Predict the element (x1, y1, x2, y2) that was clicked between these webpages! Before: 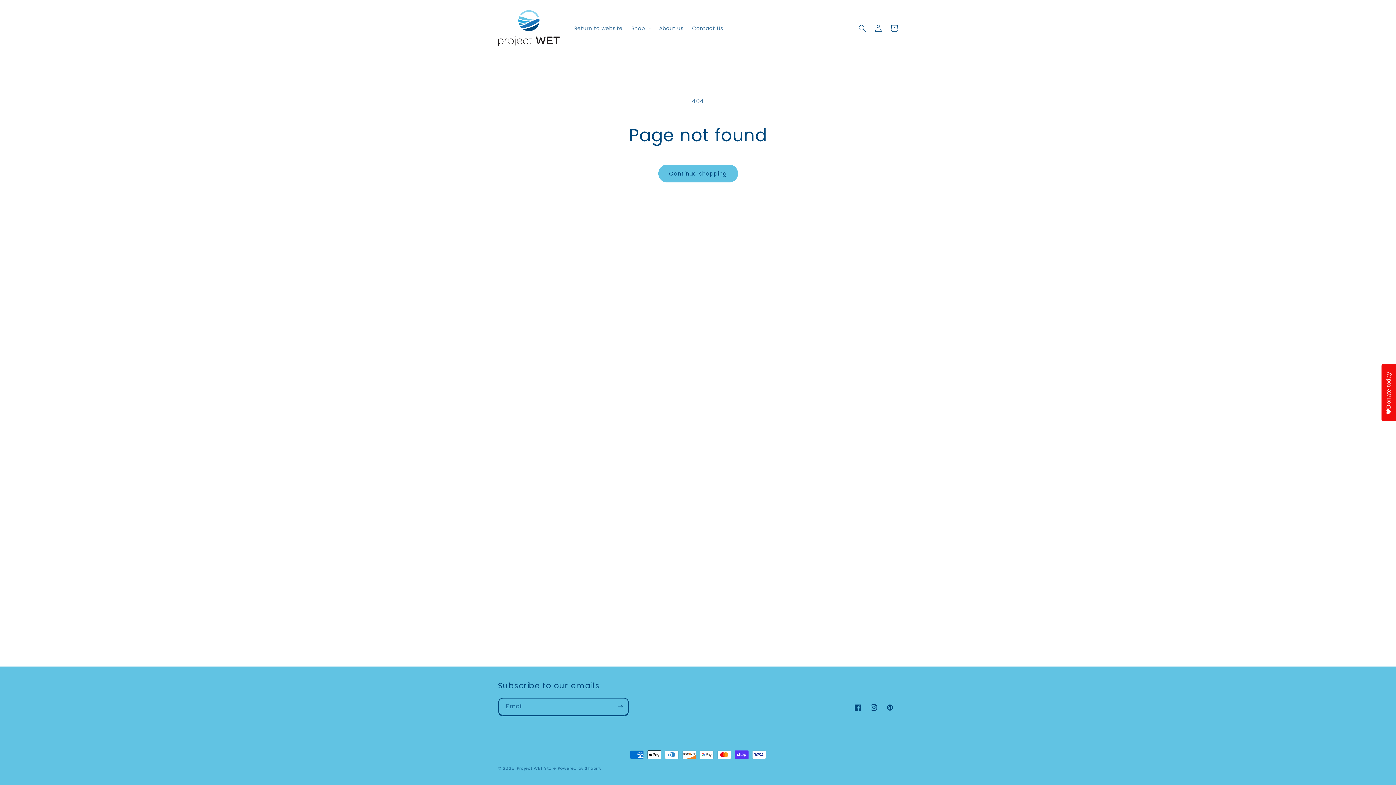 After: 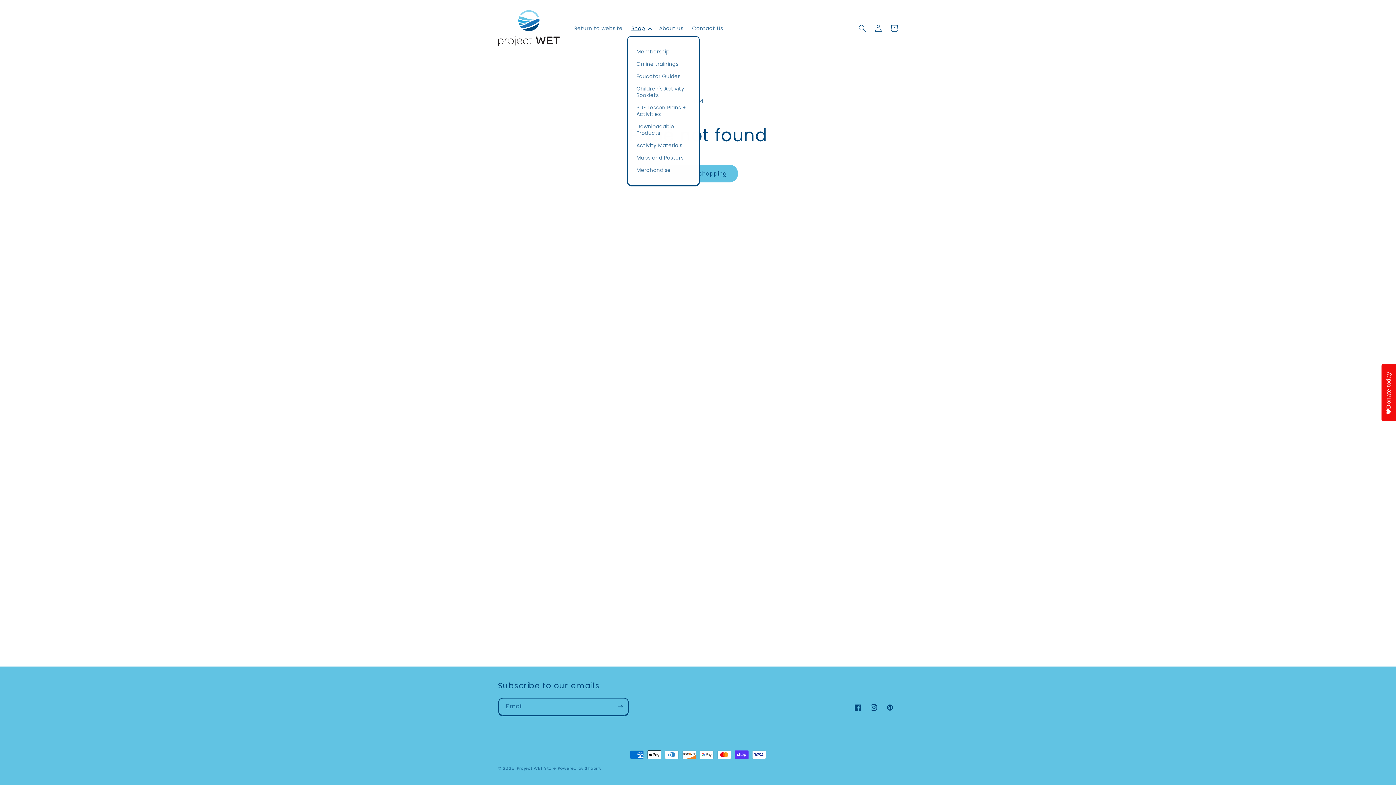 Action: label: Shop bbox: (627, 20, 654, 35)